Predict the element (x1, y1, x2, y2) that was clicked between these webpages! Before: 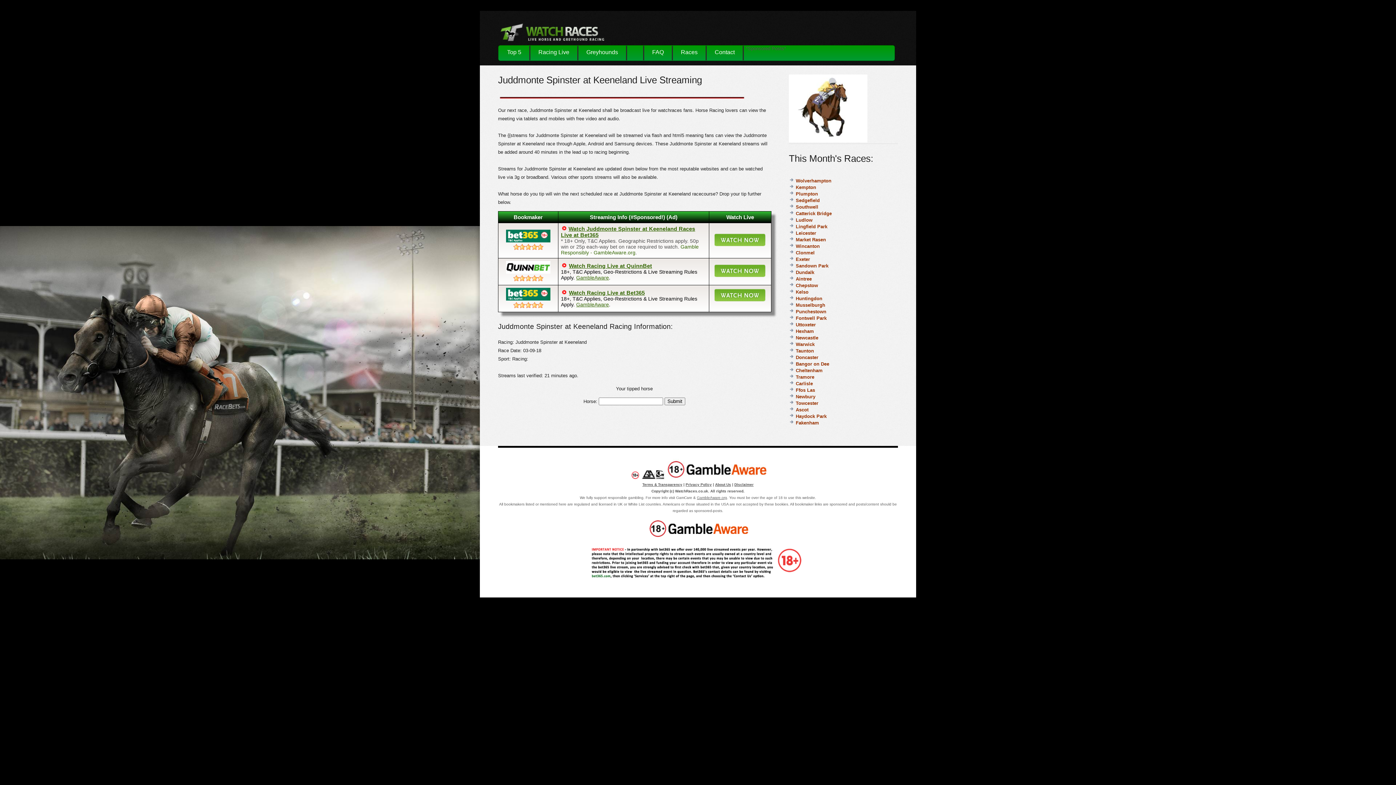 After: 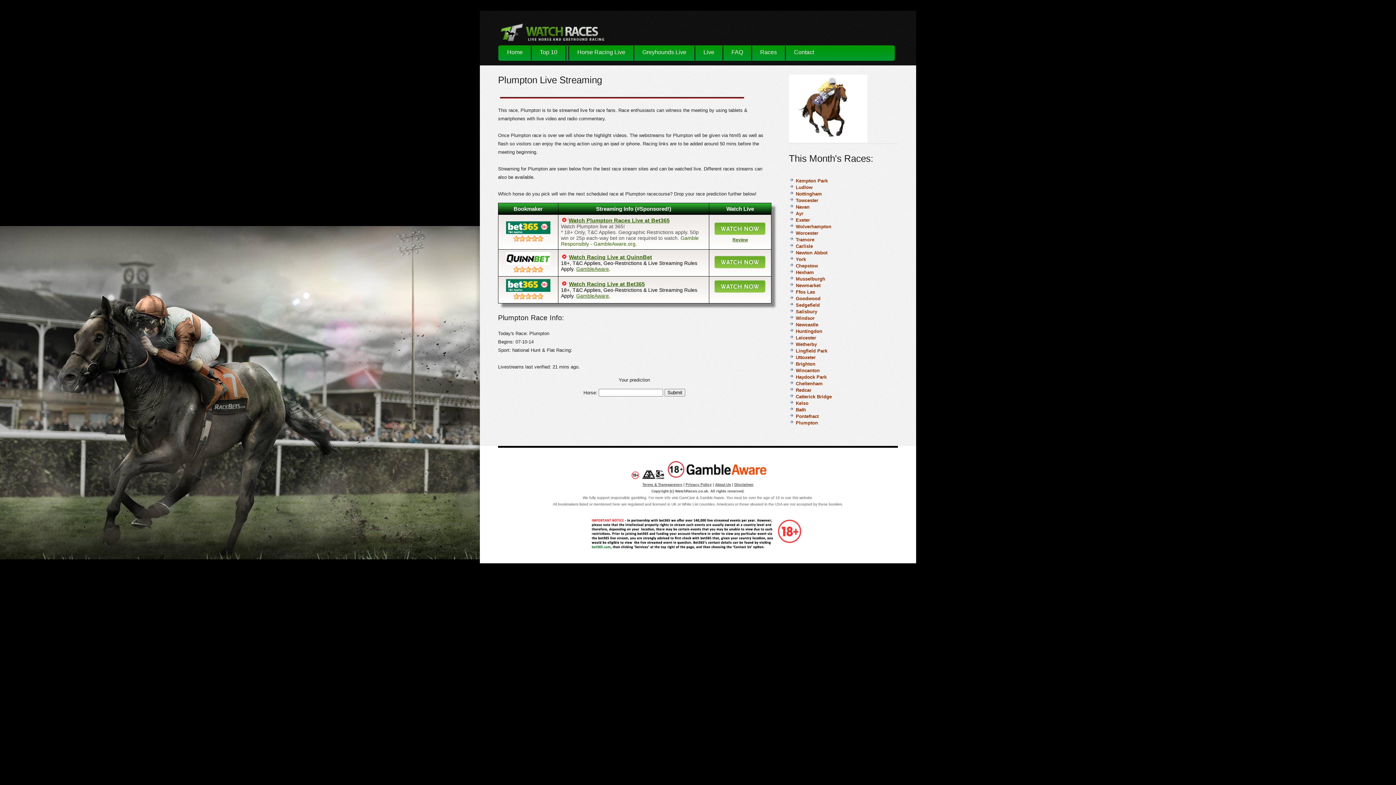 Action: bbox: (796, 191, 818, 196) label: Plumpton